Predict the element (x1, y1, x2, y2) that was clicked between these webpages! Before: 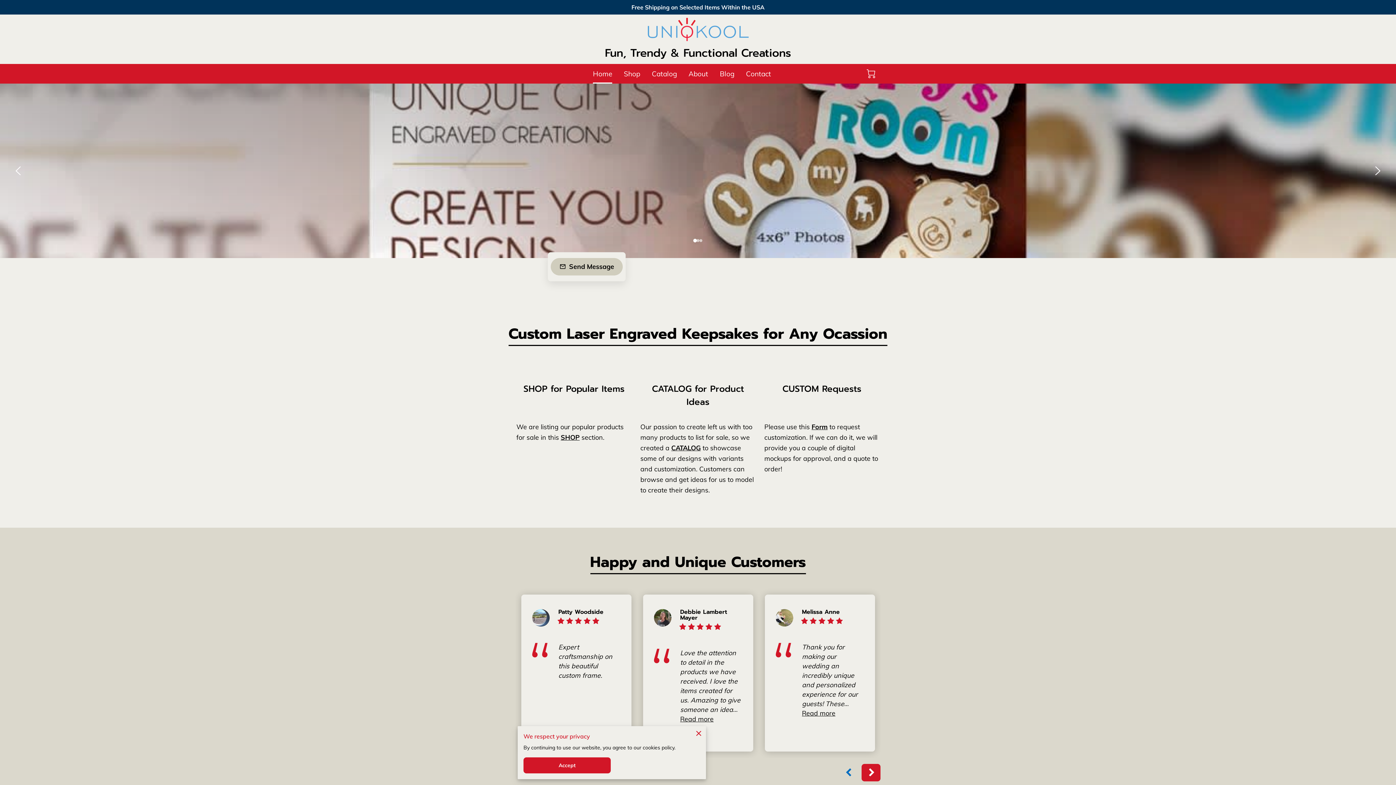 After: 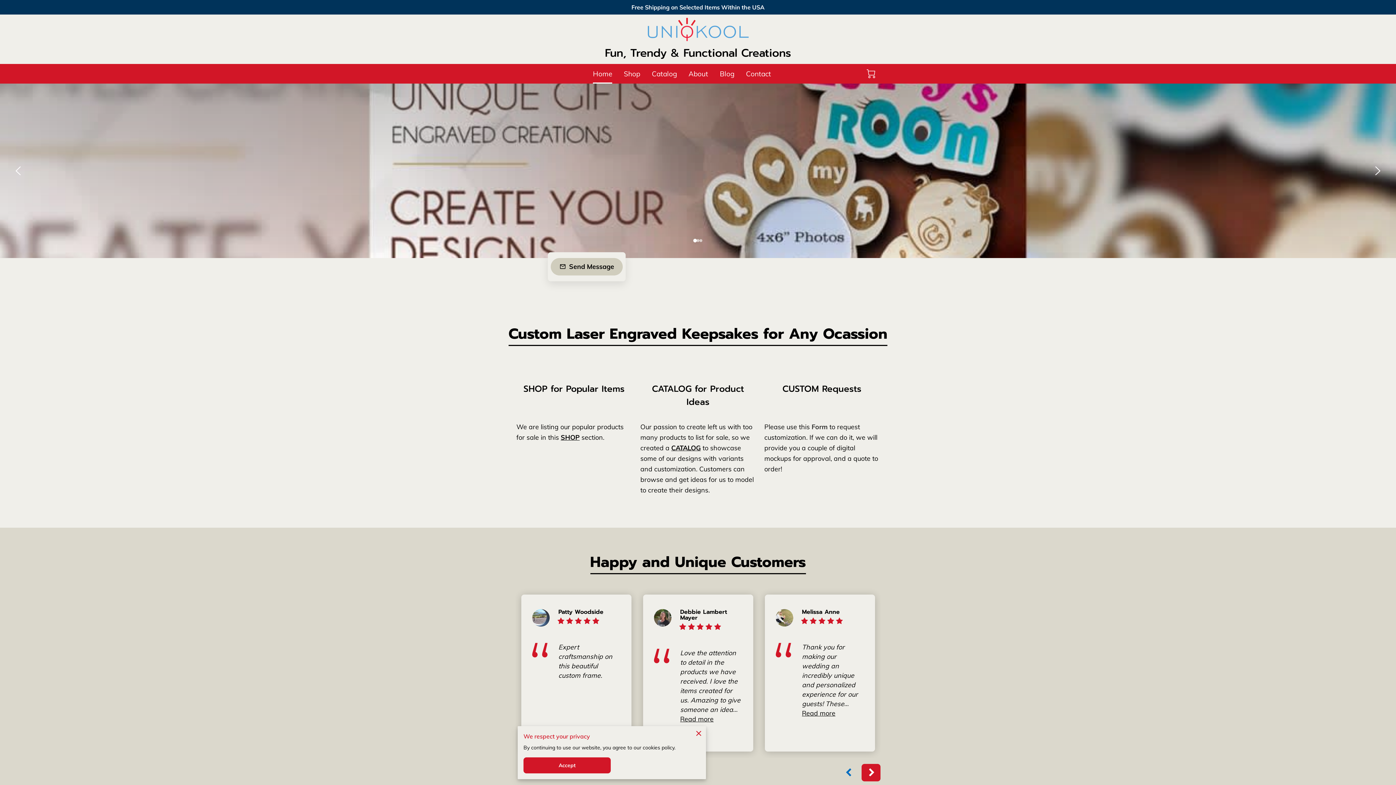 Action: label: Form bbox: (811, 422, 827, 431)